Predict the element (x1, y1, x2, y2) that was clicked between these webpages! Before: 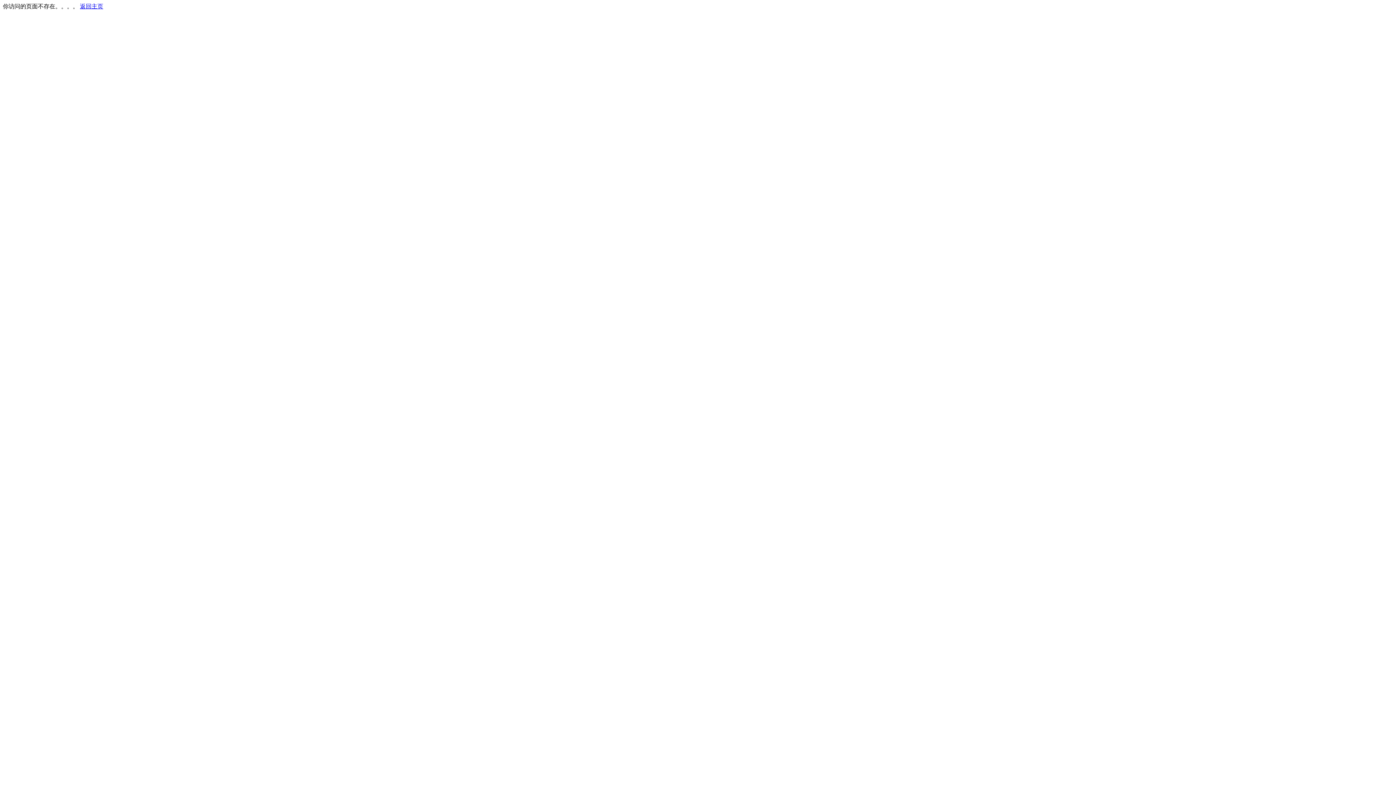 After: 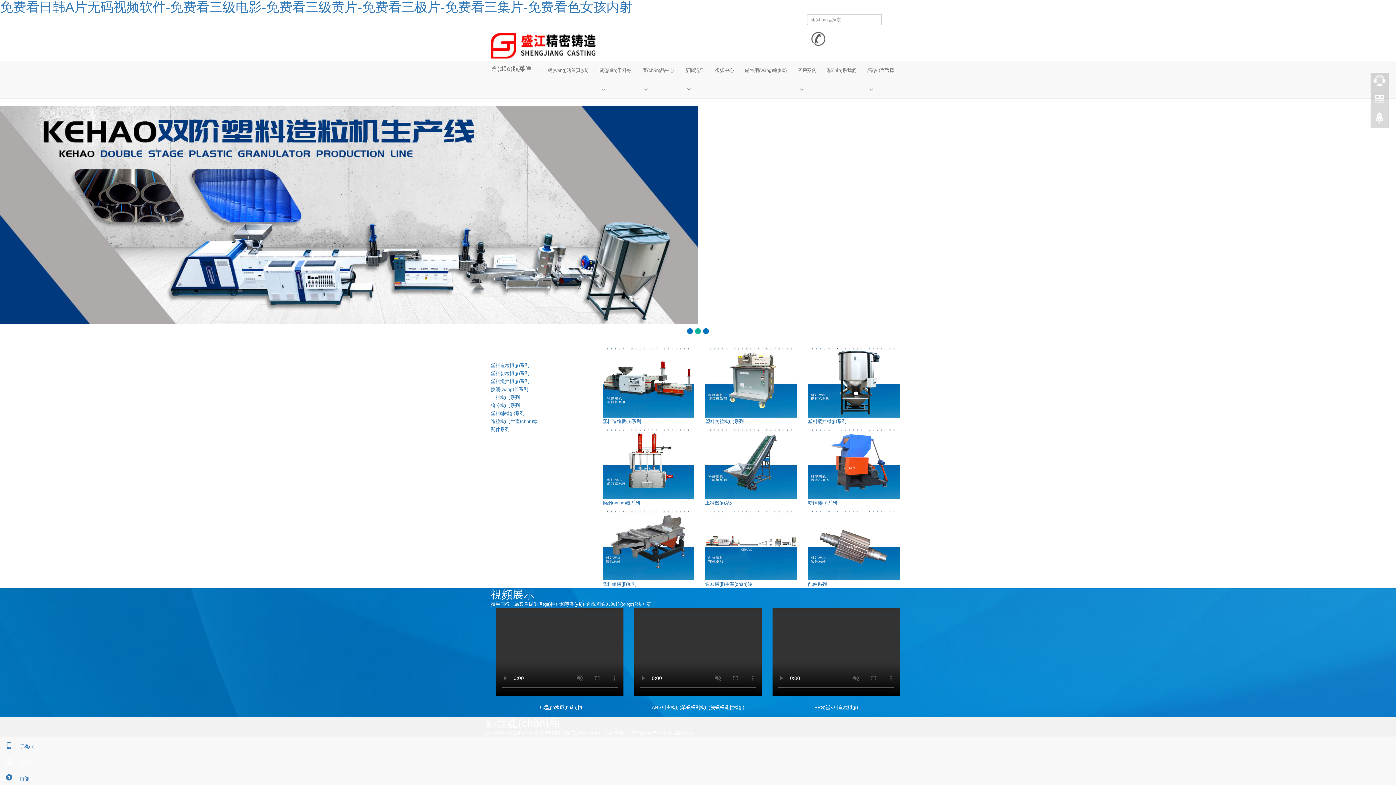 Action: bbox: (80, 3, 103, 9) label: 返回主页